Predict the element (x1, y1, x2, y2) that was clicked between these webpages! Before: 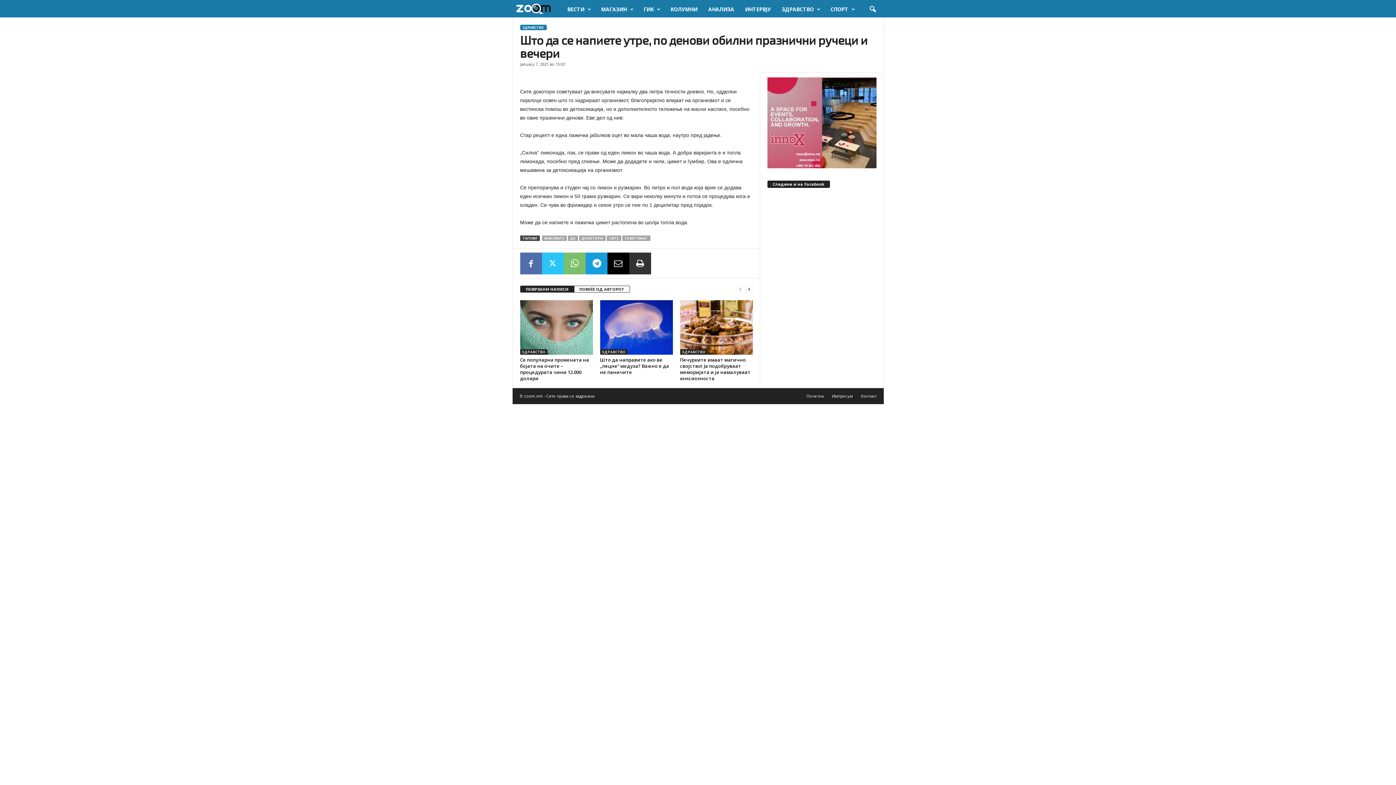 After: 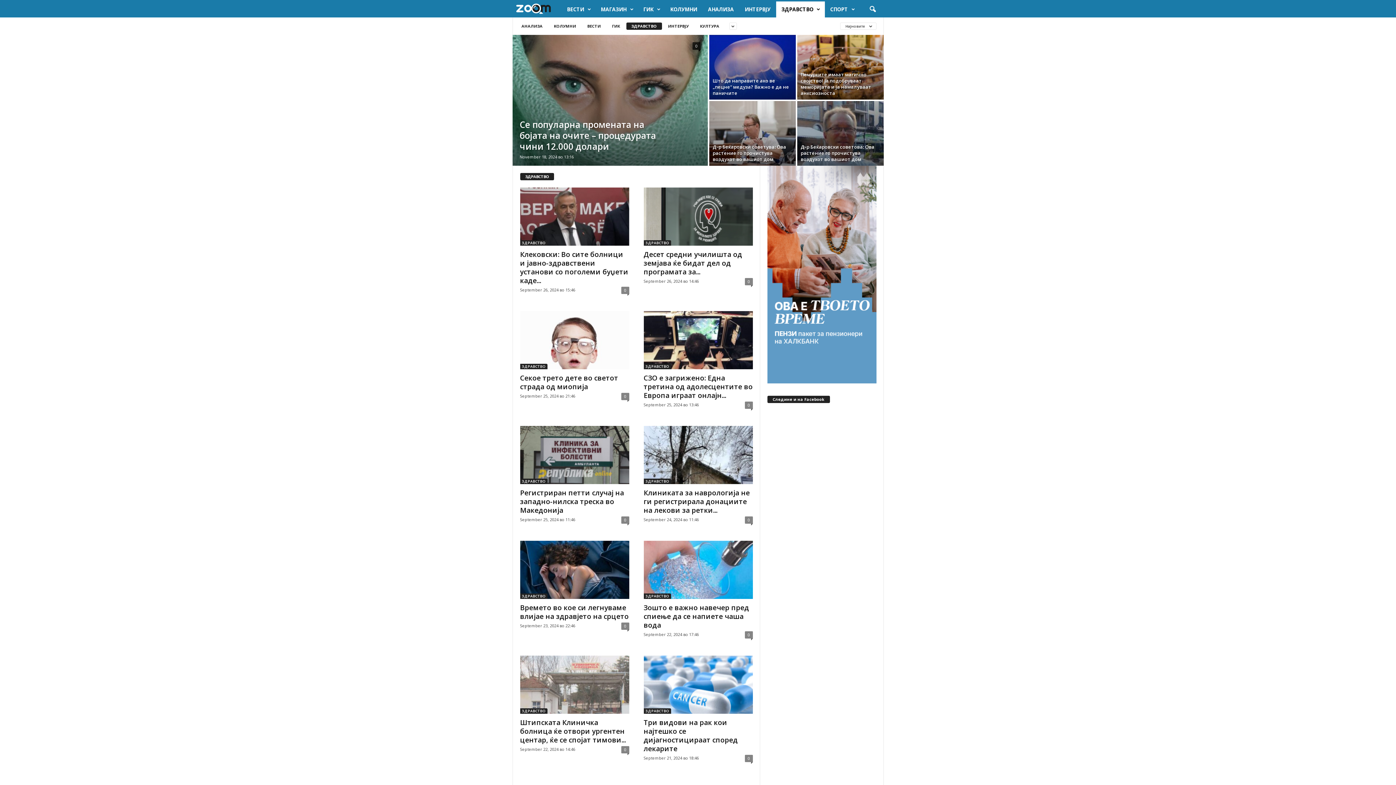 Action: bbox: (520, 24, 546, 30) label: ЗДРАВСТВО